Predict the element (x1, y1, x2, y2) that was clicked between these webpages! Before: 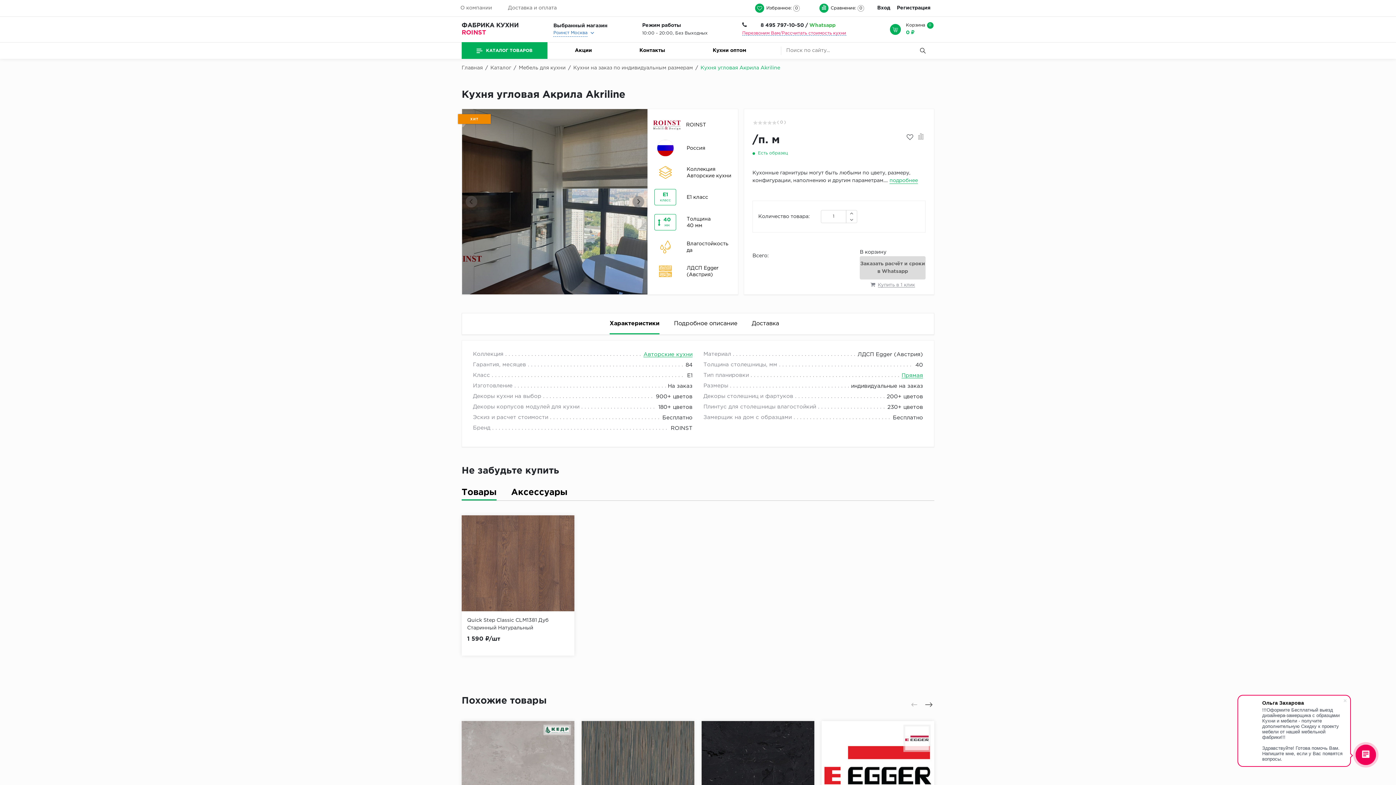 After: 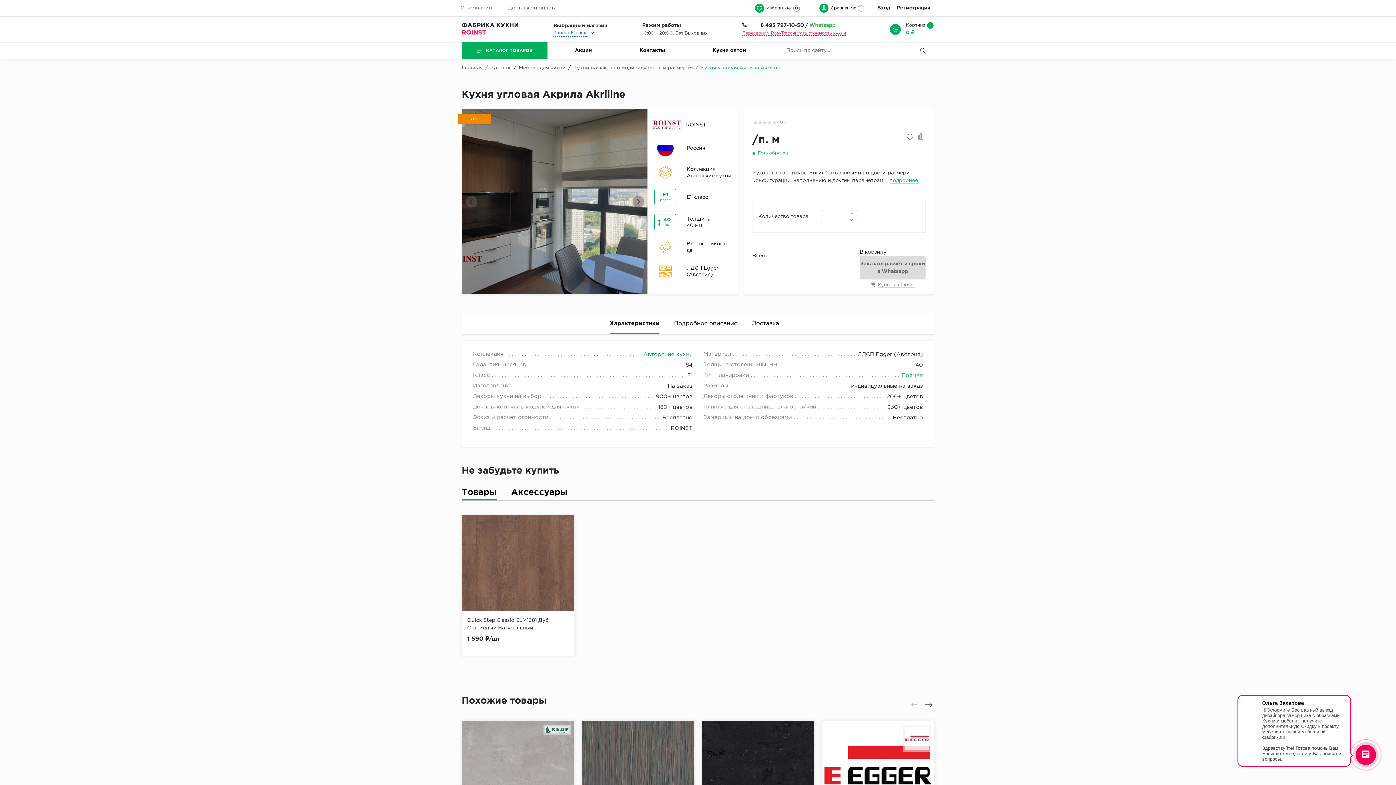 Action: label: ‹ bbox: (910, 701, 918, 708)